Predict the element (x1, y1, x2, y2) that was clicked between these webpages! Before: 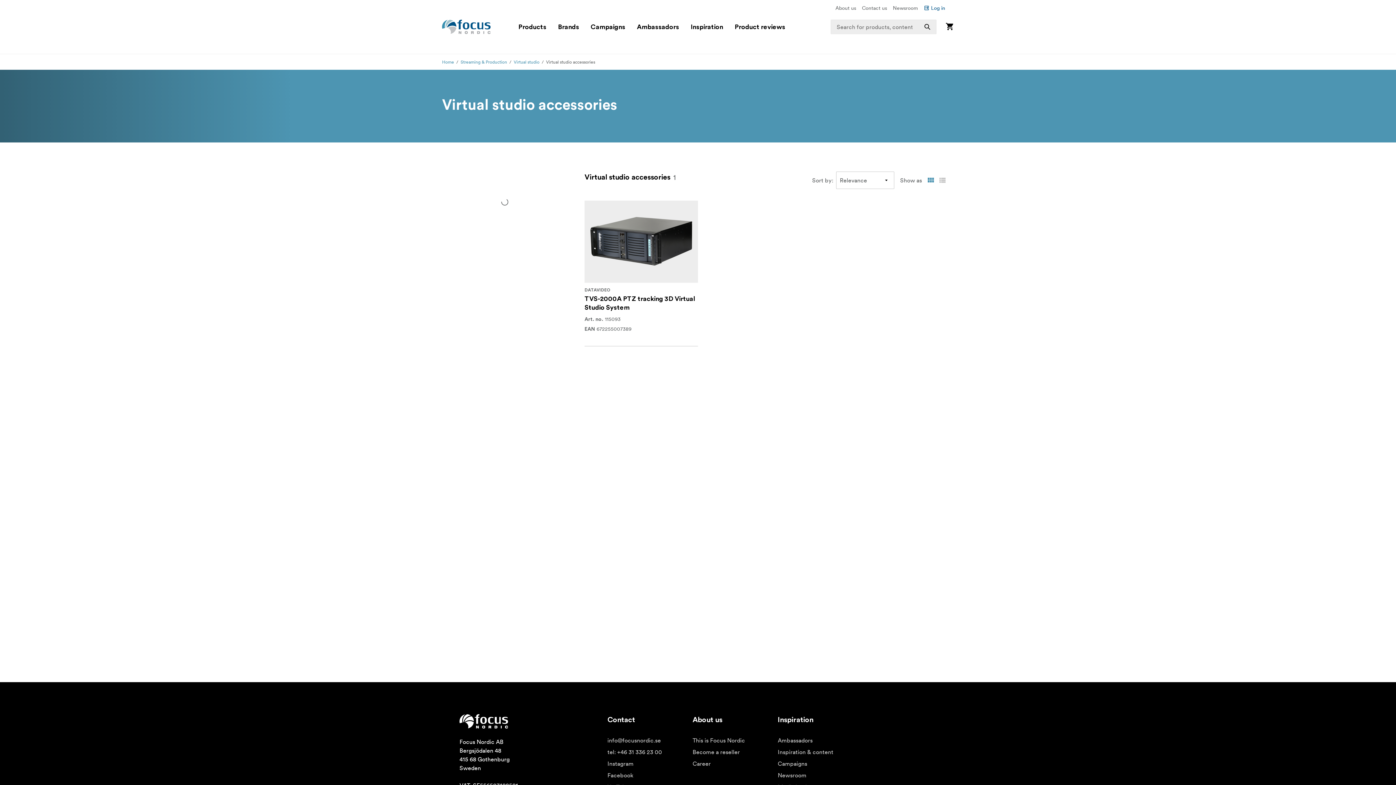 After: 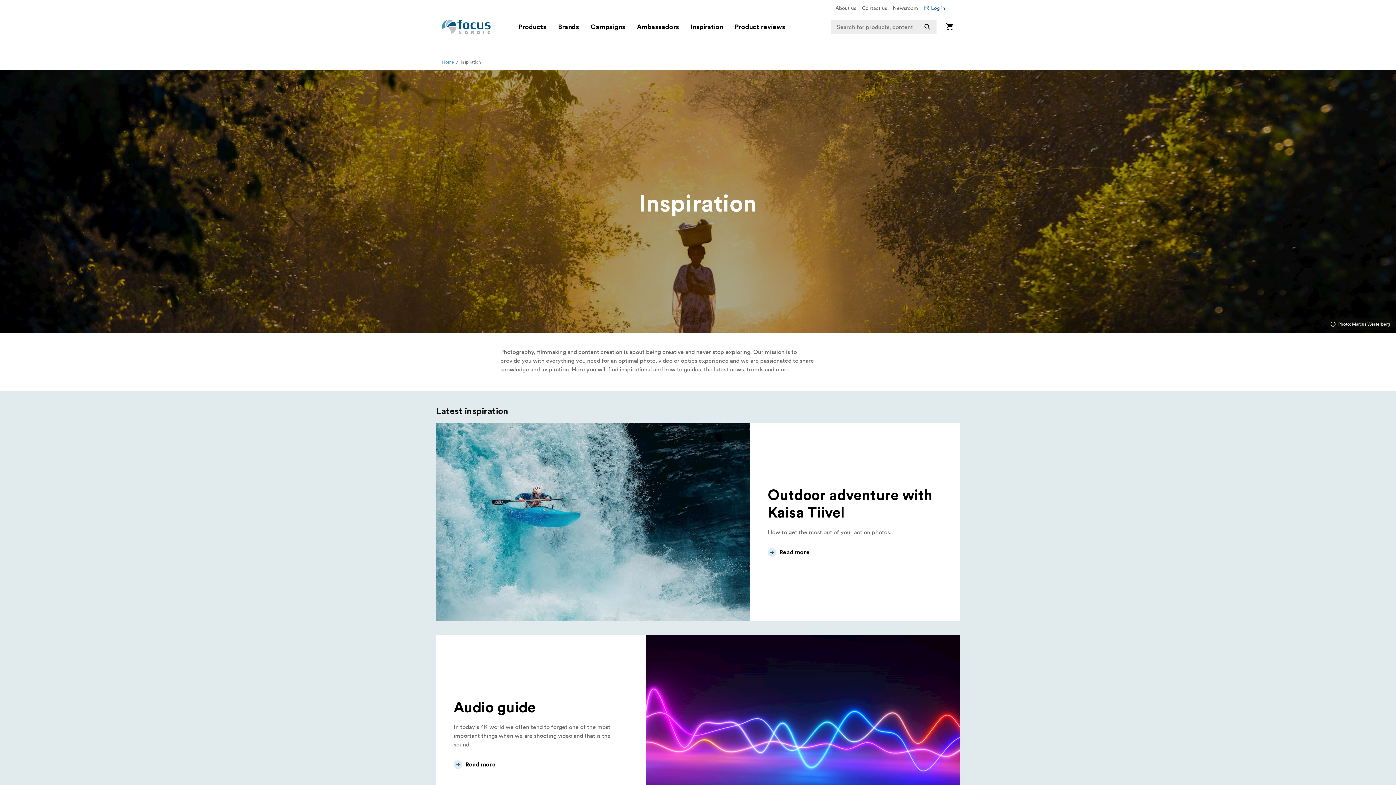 Action: bbox: (690, 22, 723, 31) label: Inspiration